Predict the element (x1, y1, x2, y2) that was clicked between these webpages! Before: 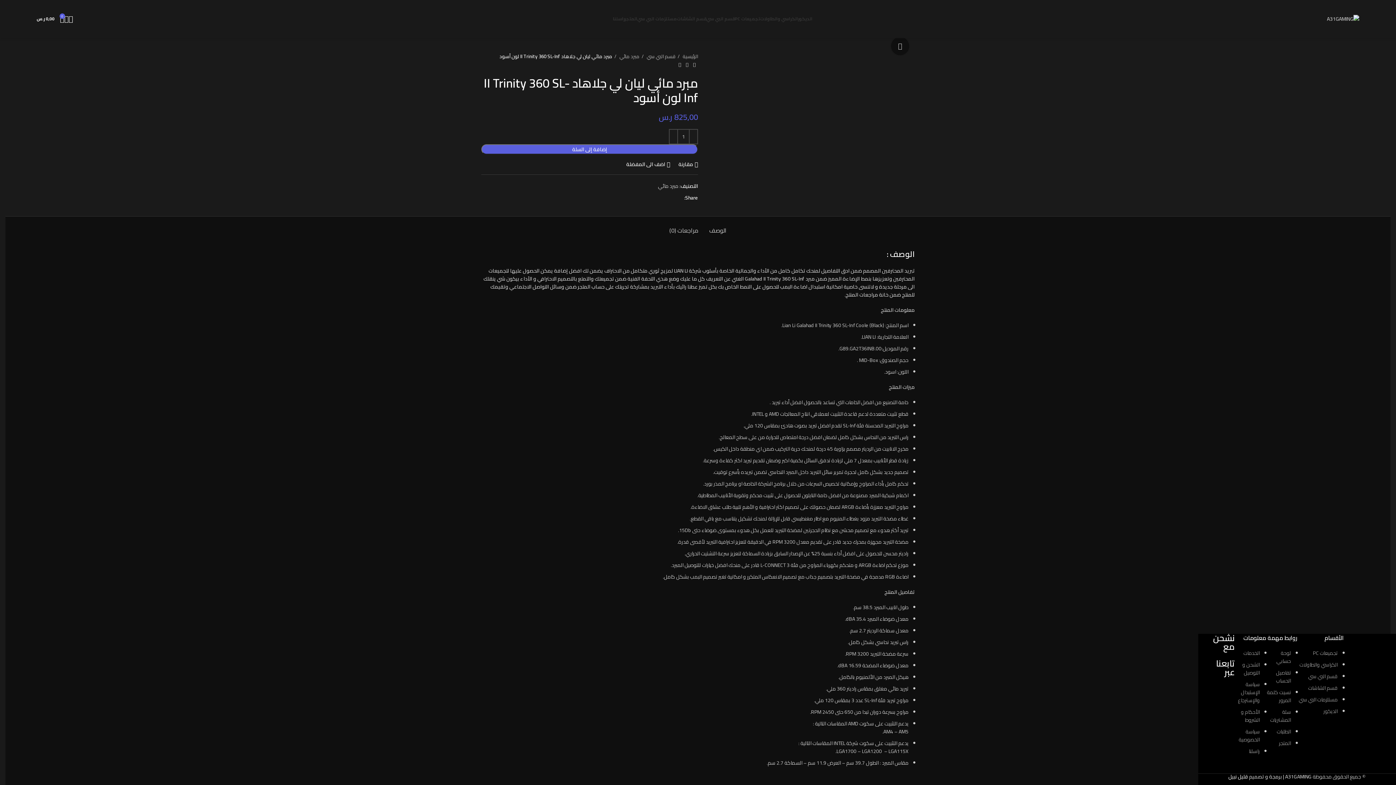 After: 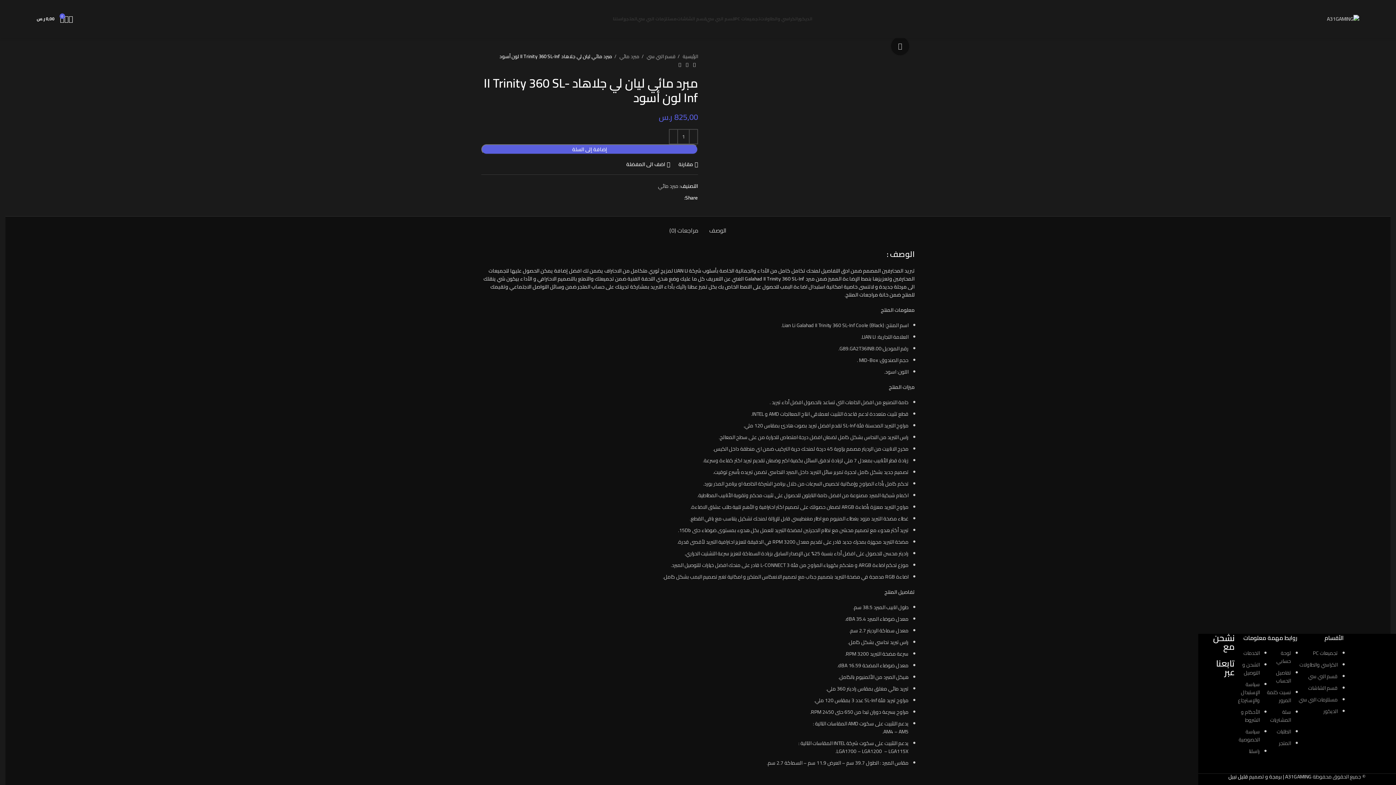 Action: label: X social link bbox: (673, 195, 678, 199)